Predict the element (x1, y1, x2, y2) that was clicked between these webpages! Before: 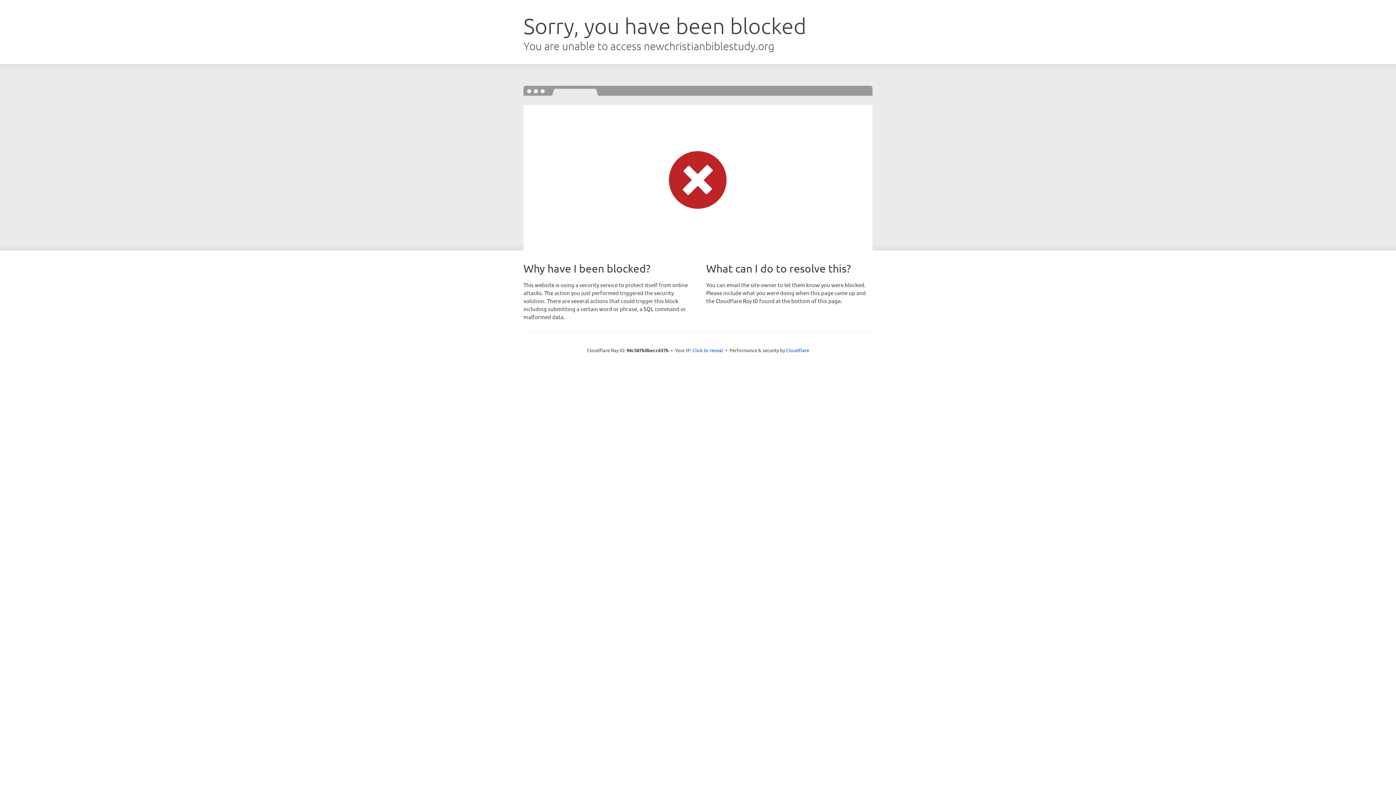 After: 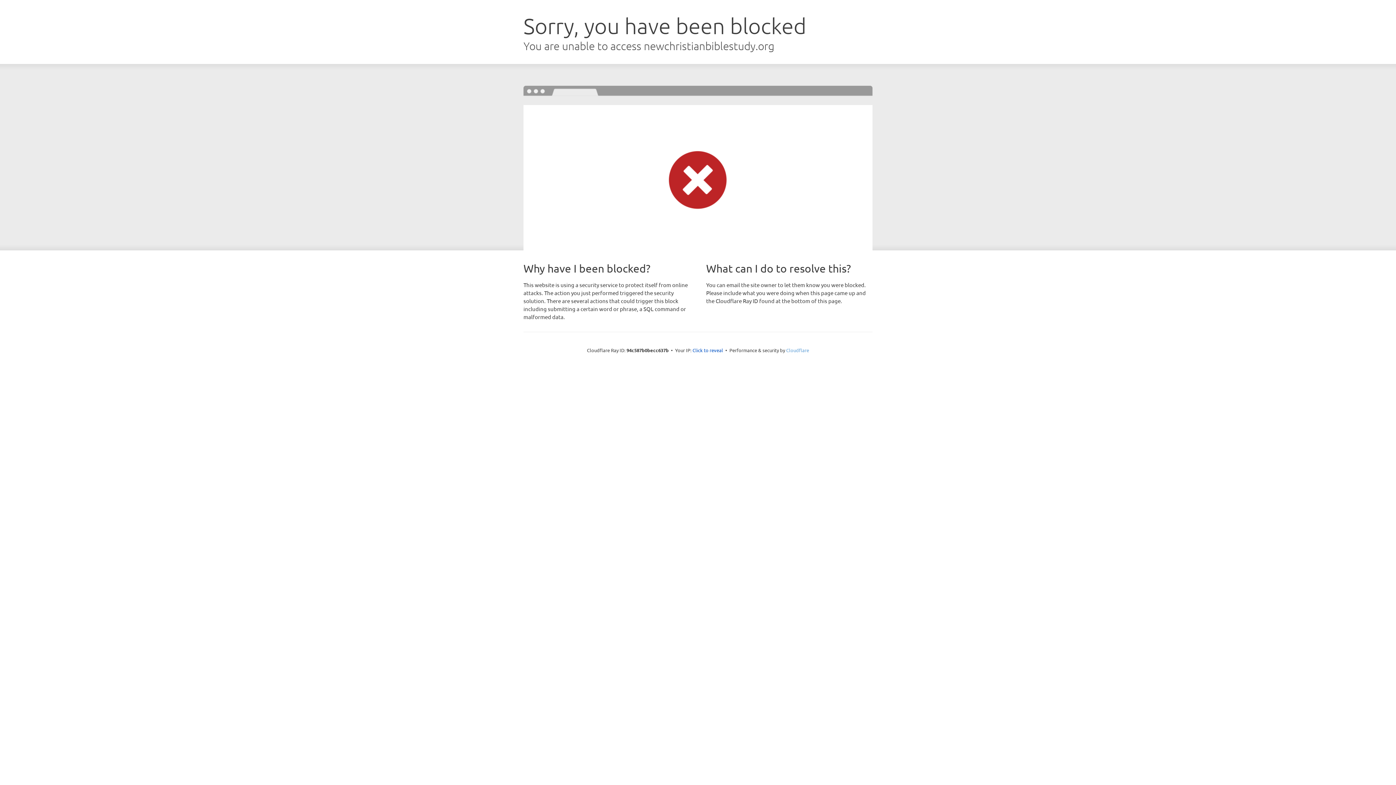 Action: label: Cloudflare bbox: (786, 347, 809, 353)